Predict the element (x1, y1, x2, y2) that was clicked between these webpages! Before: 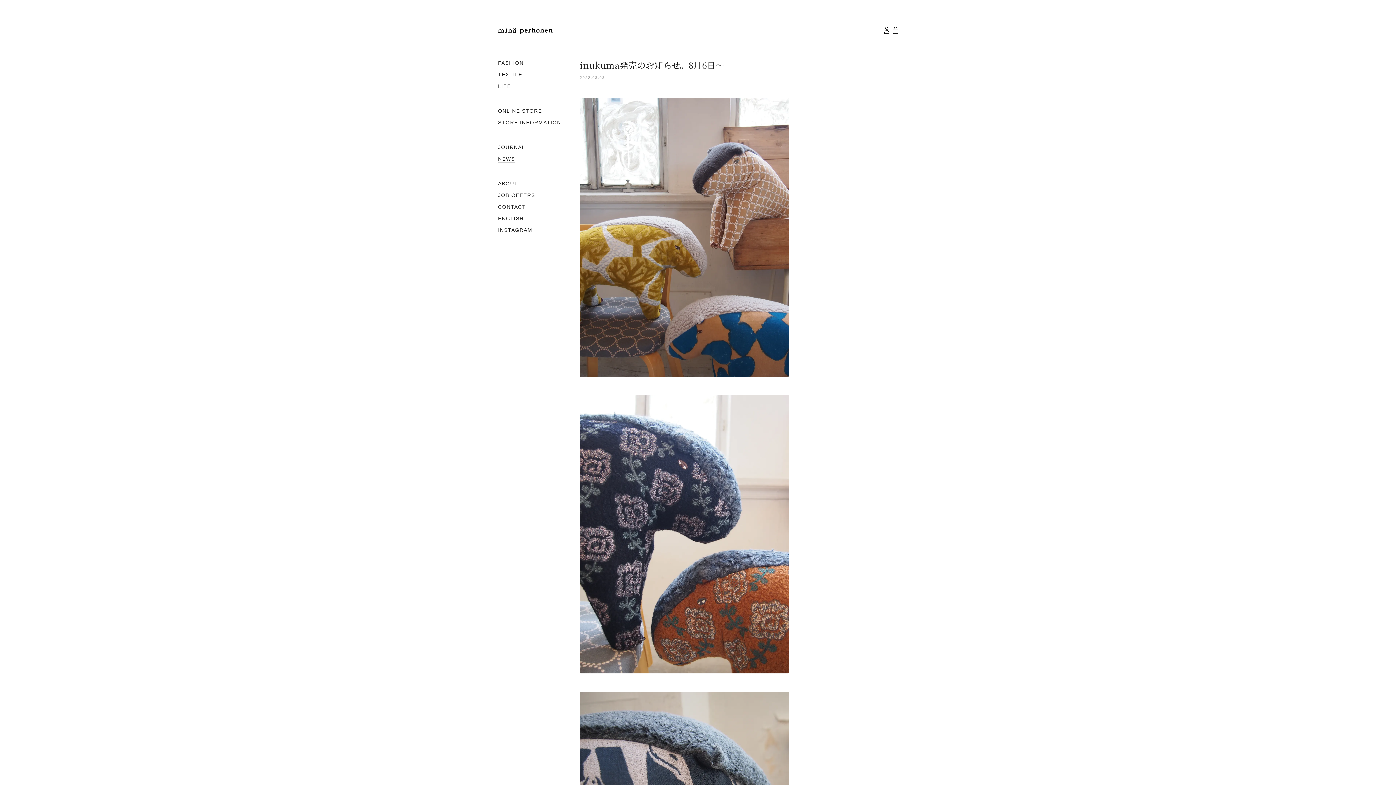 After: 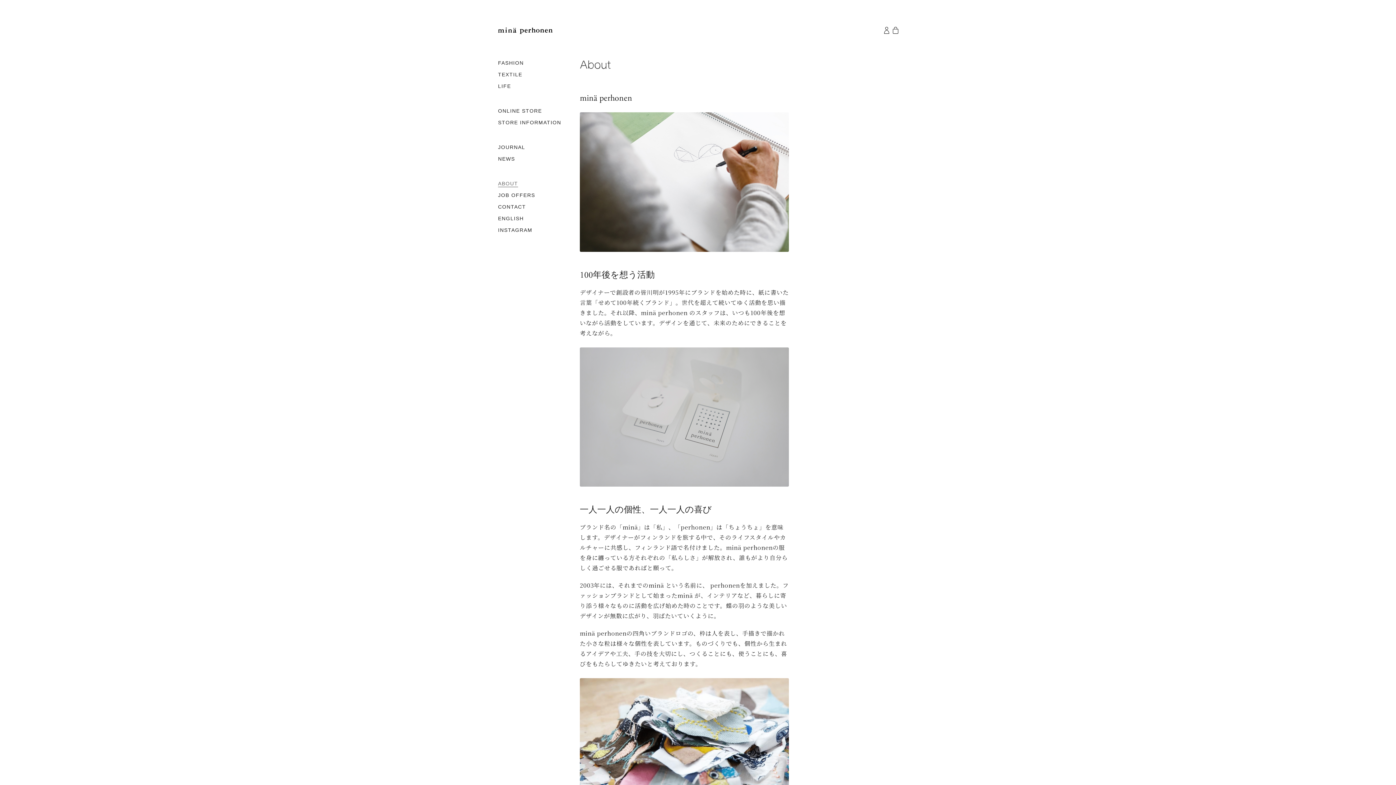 Action: bbox: (498, 180, 518, 187) label: ABOUT